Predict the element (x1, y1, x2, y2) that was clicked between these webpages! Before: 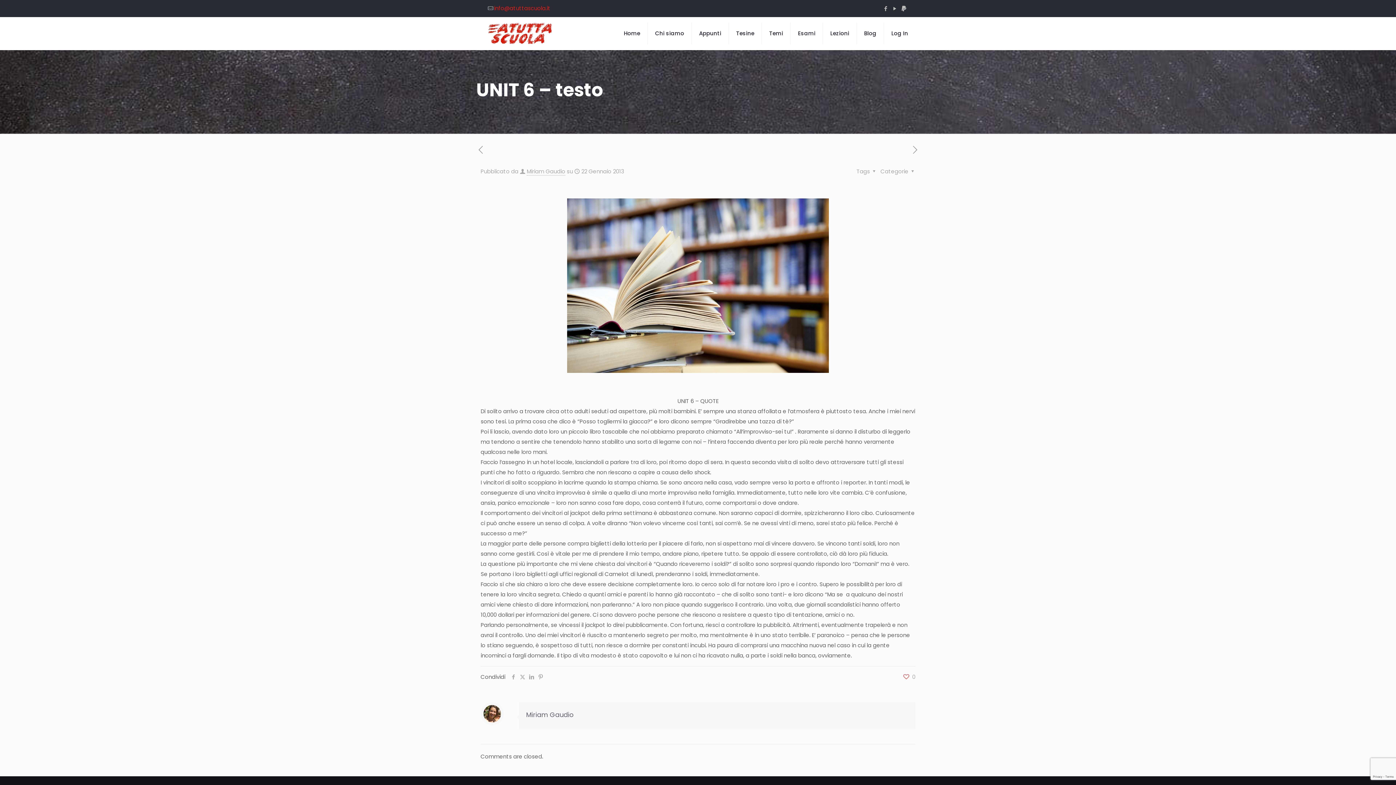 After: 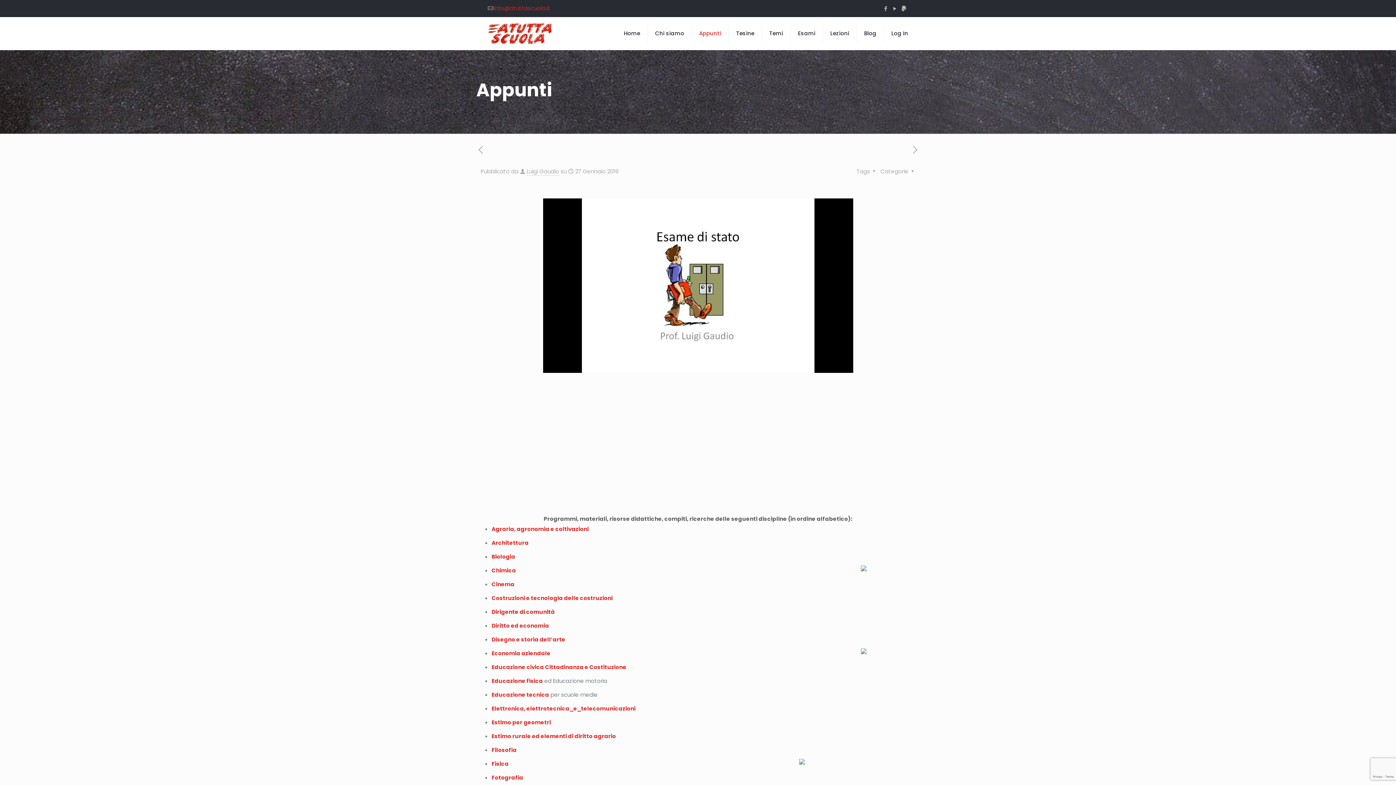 Action: bbox: (692, 17, 729, 49) label: Appunti